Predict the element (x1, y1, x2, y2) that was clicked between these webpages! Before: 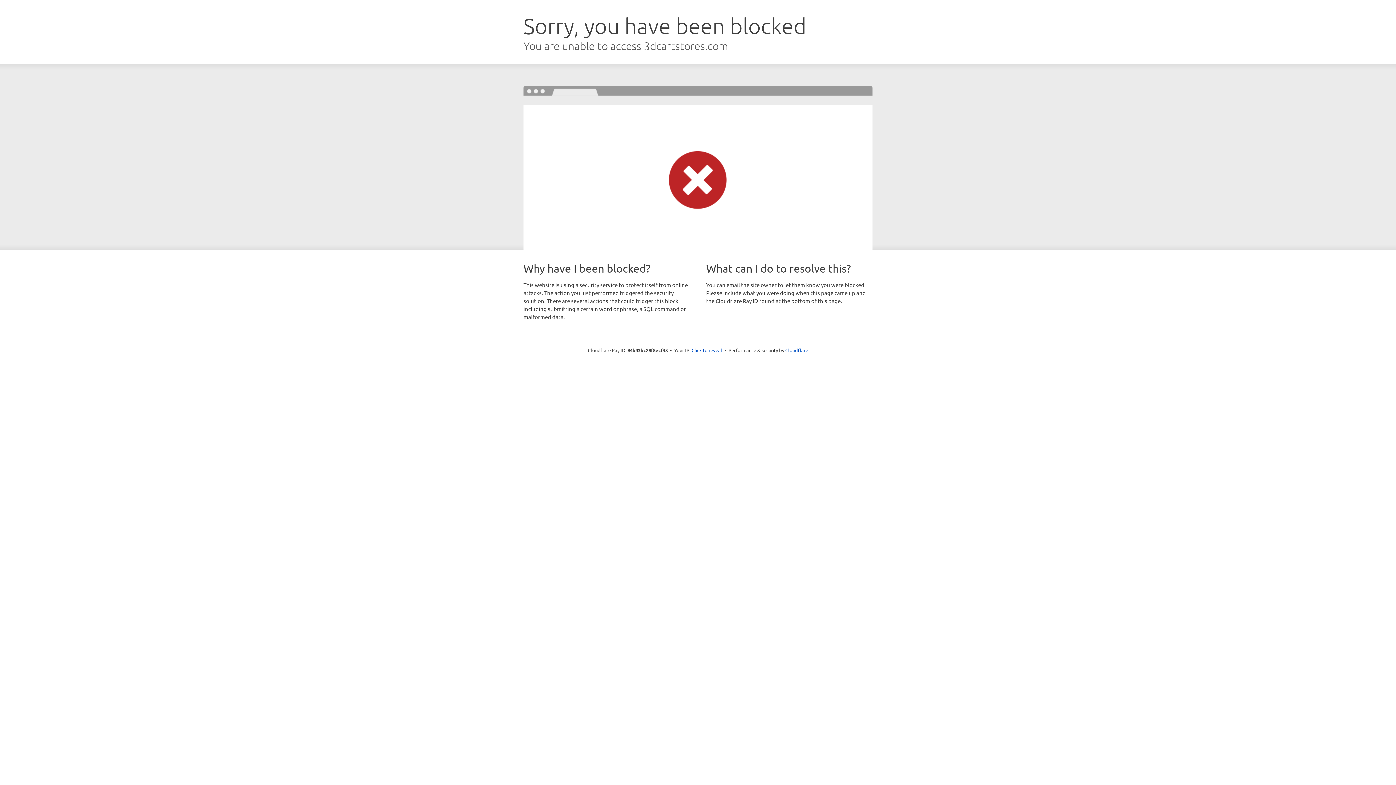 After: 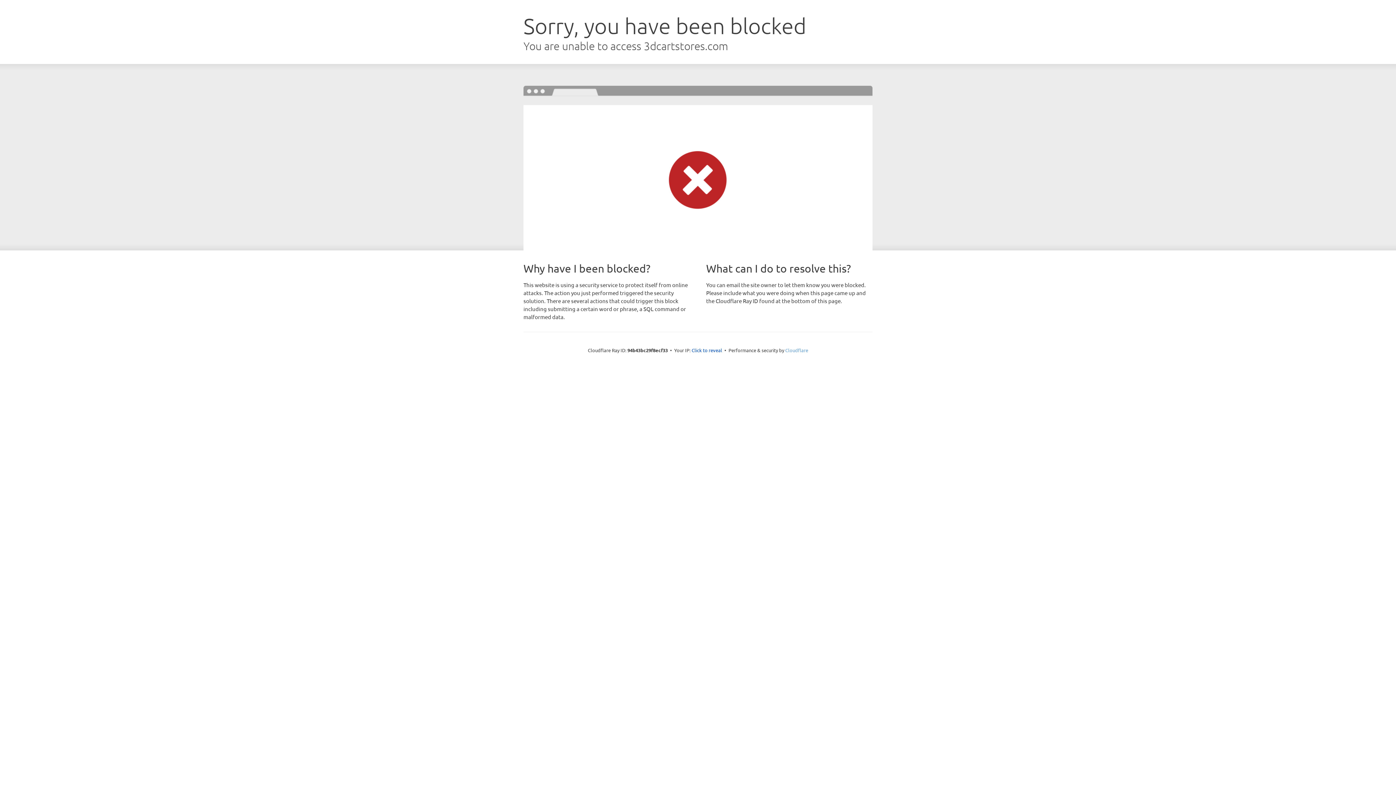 Action: bbox: (785, 347, 808, 353) label: Cloudflare